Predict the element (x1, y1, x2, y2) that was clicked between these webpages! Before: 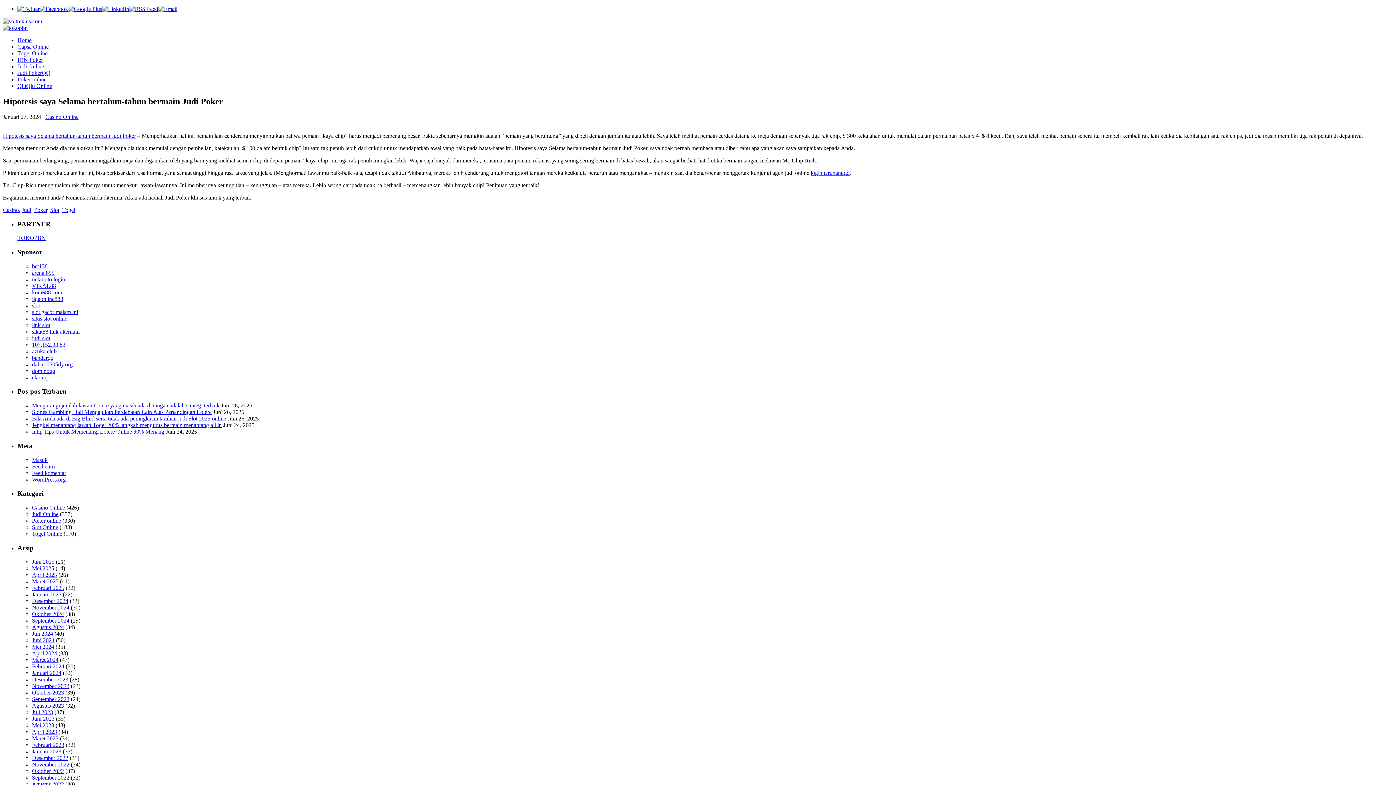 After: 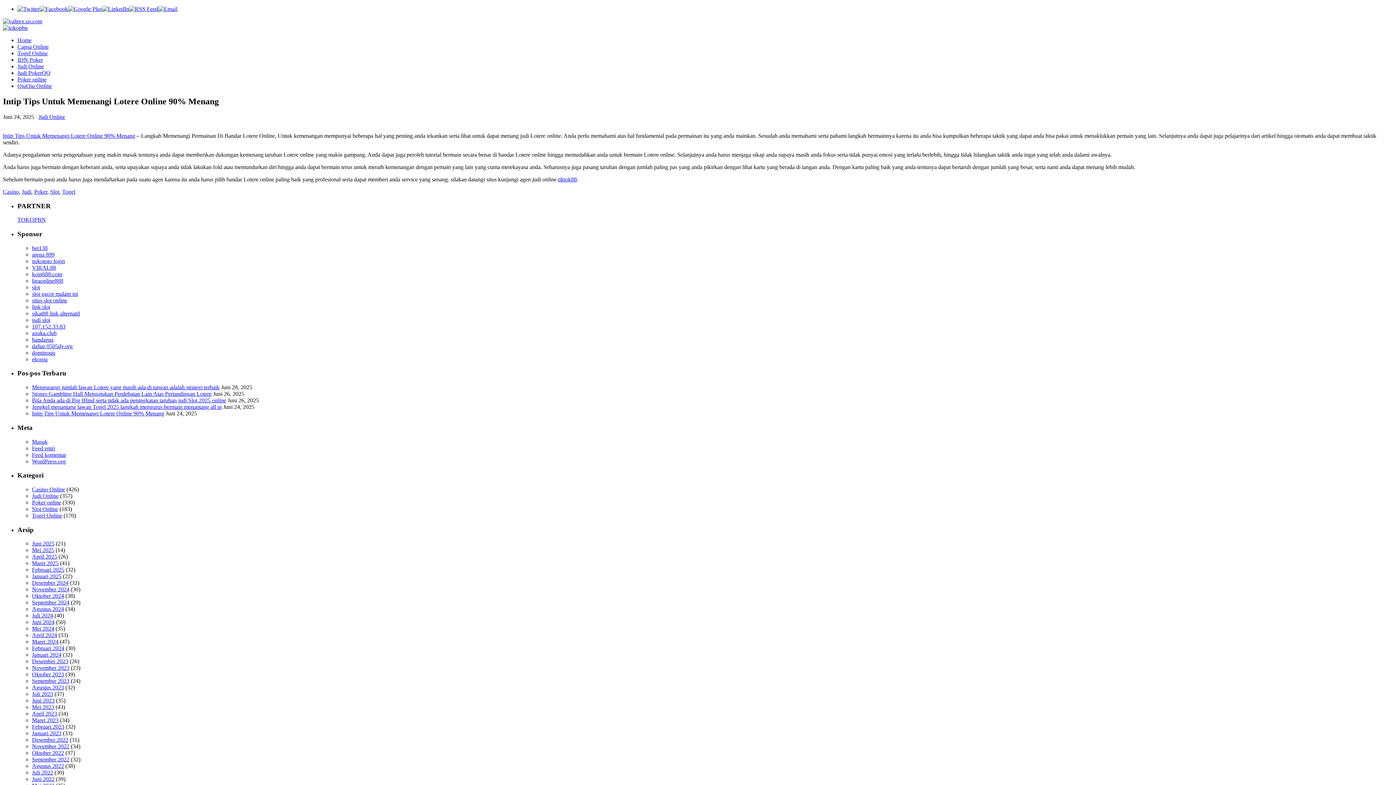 Action: label: Intip Tips Untuk Memenangi Lotere Online 90% Menang bbox: (32, 428, 164, 434)